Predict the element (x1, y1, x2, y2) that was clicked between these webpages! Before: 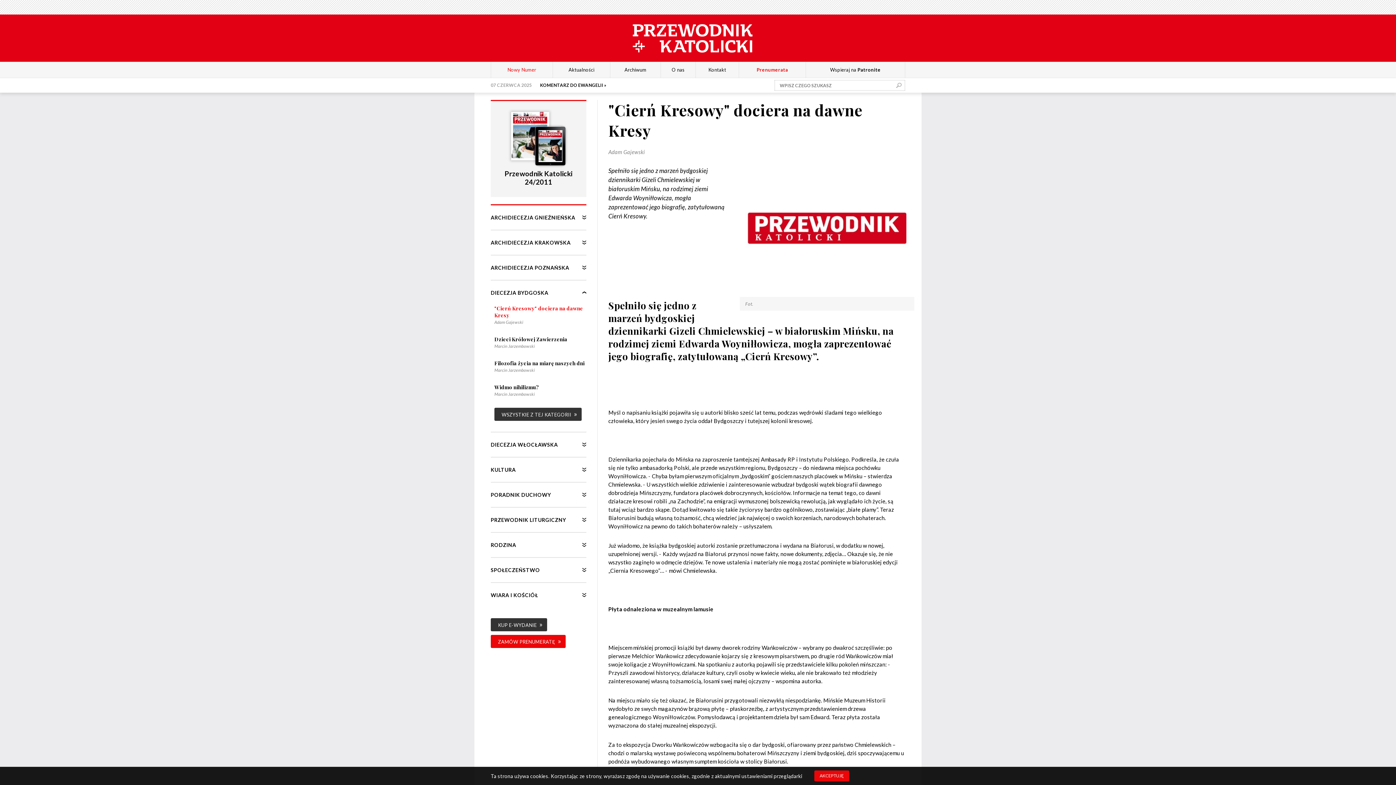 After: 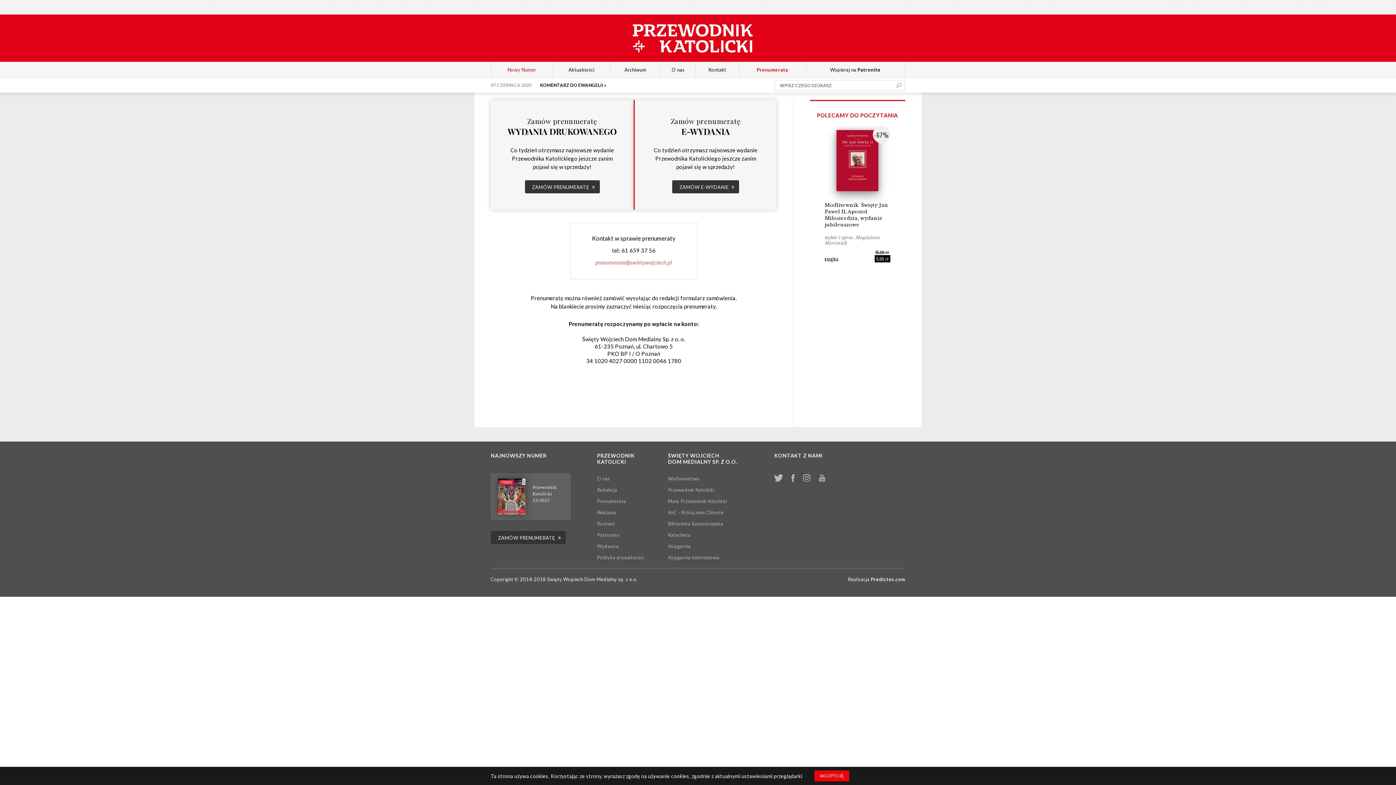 Action: label: Prenumerata bbox: (753, 66, 791, 72)